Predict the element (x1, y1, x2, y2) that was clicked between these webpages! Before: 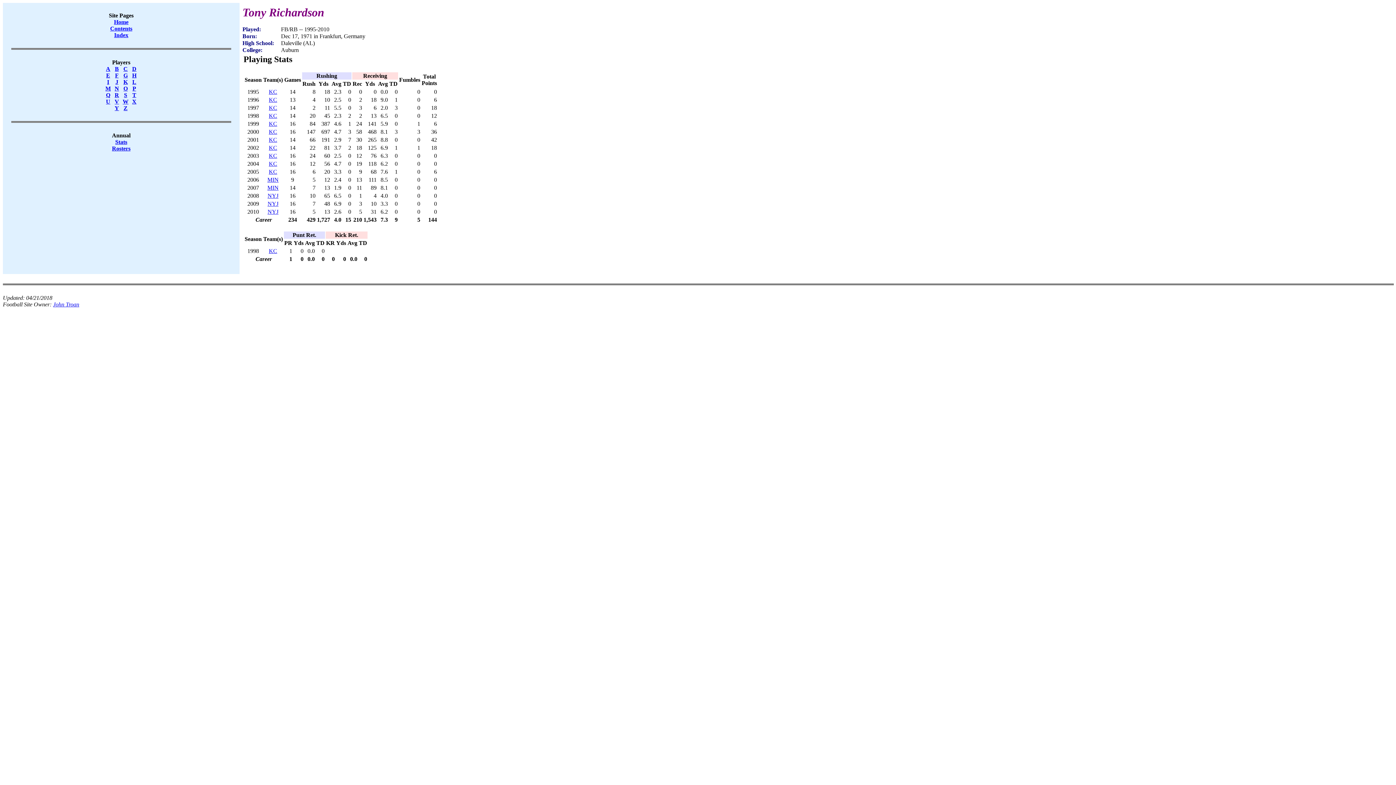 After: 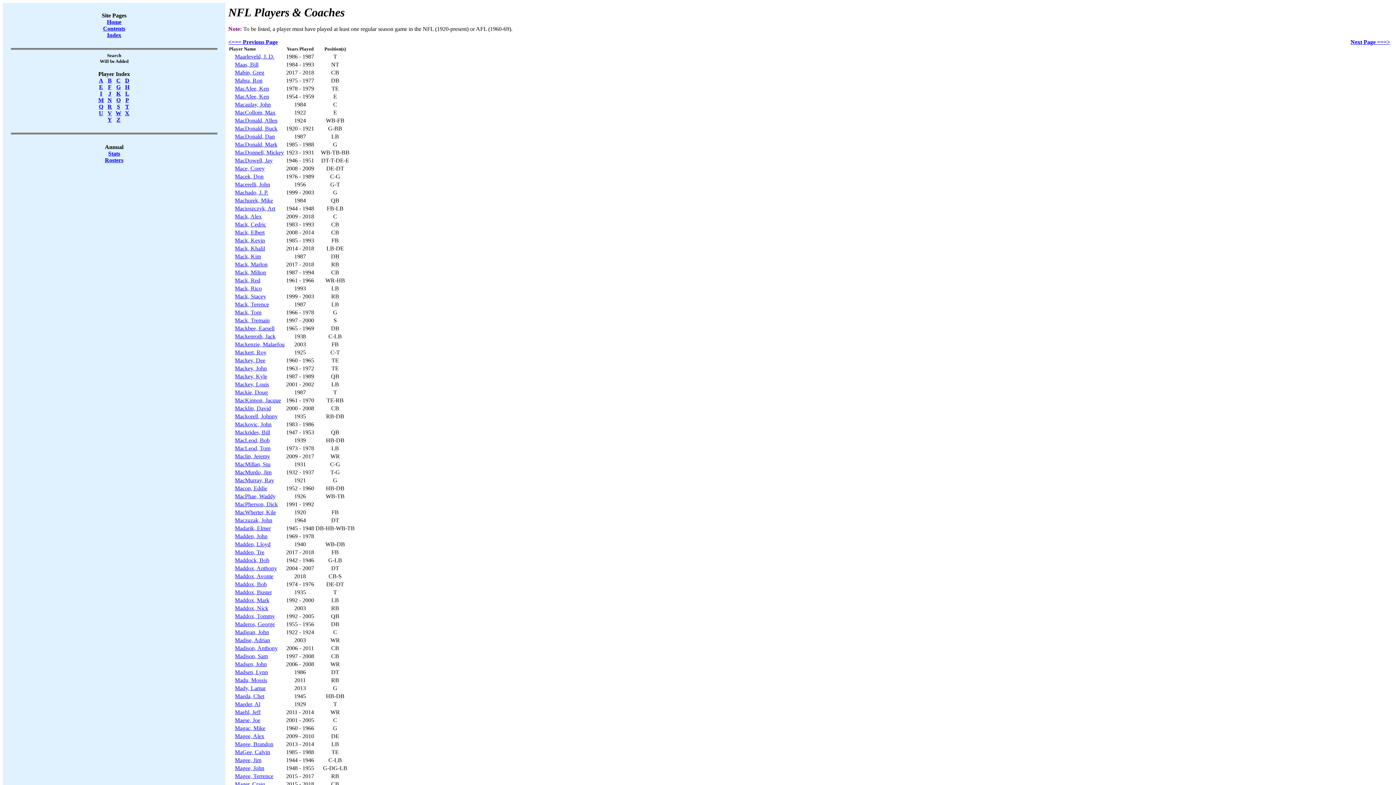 Action: bbox: (105, 85, 110, 91) label: M